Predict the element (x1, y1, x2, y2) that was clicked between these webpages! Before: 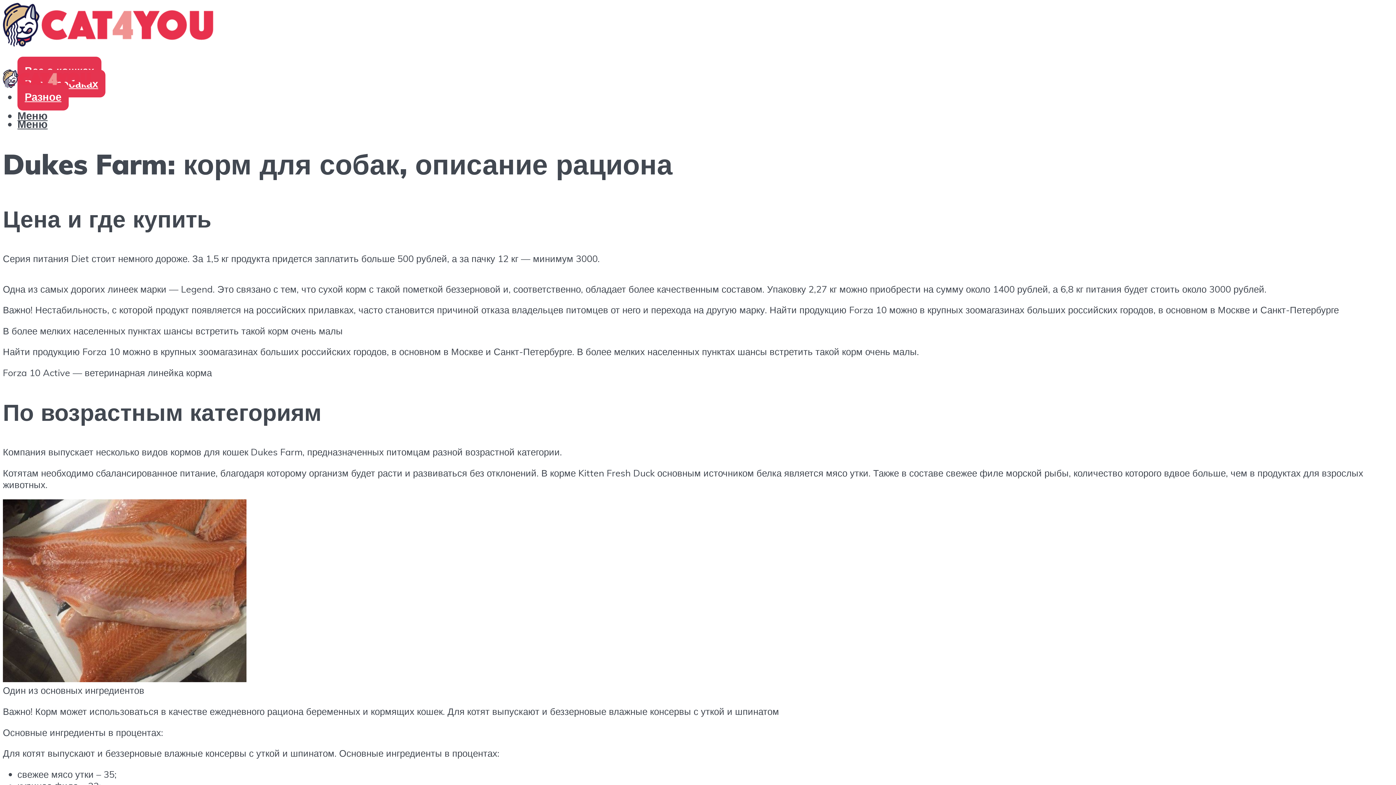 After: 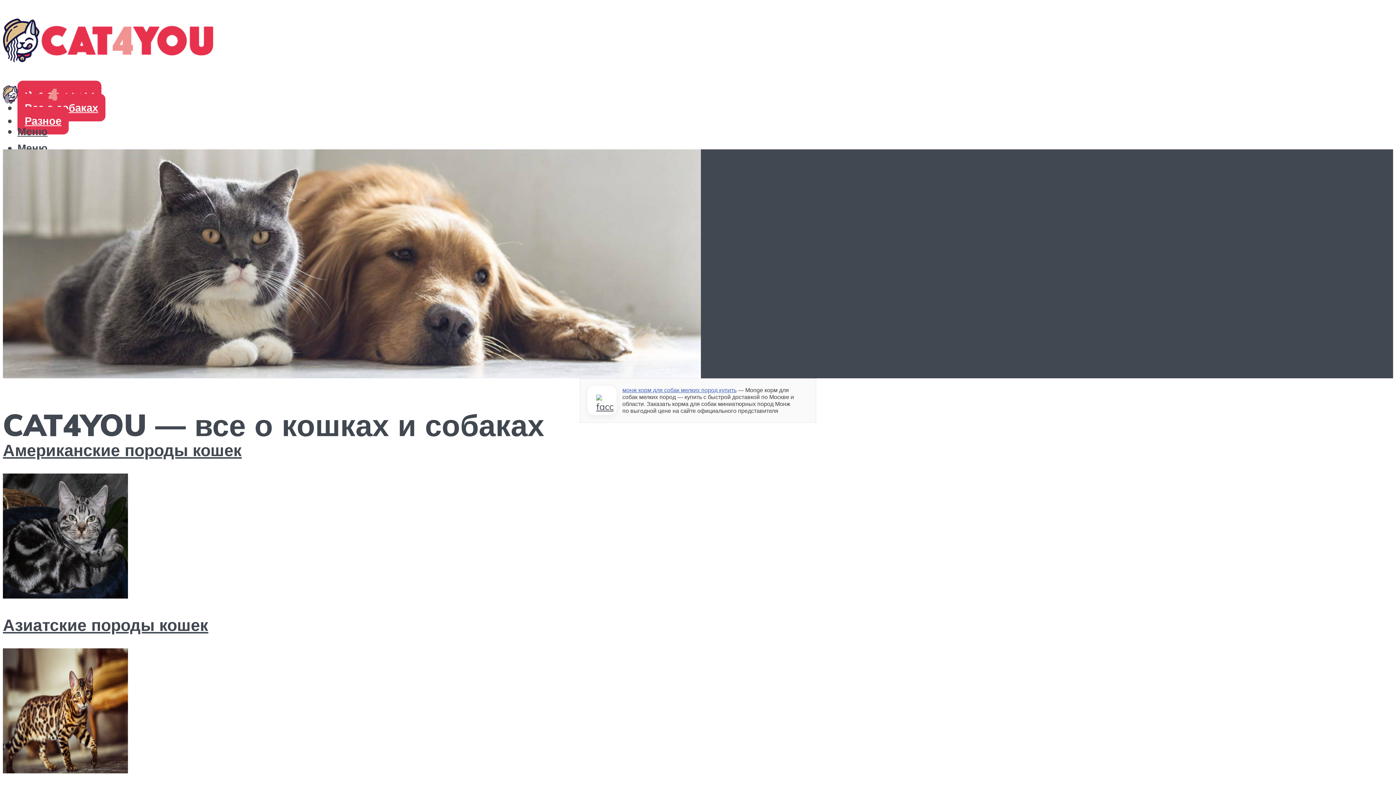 Action: bbox: (2, 18, 213, 53)